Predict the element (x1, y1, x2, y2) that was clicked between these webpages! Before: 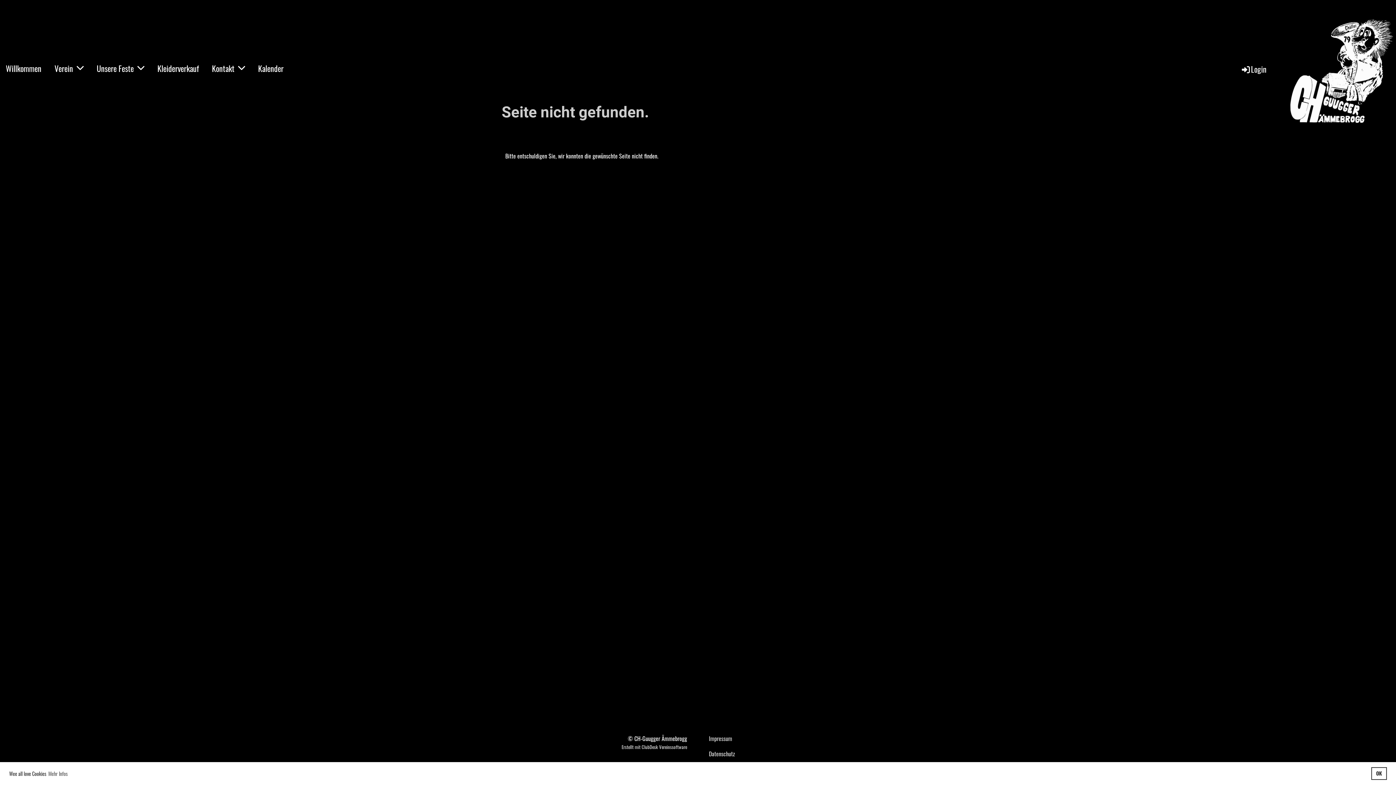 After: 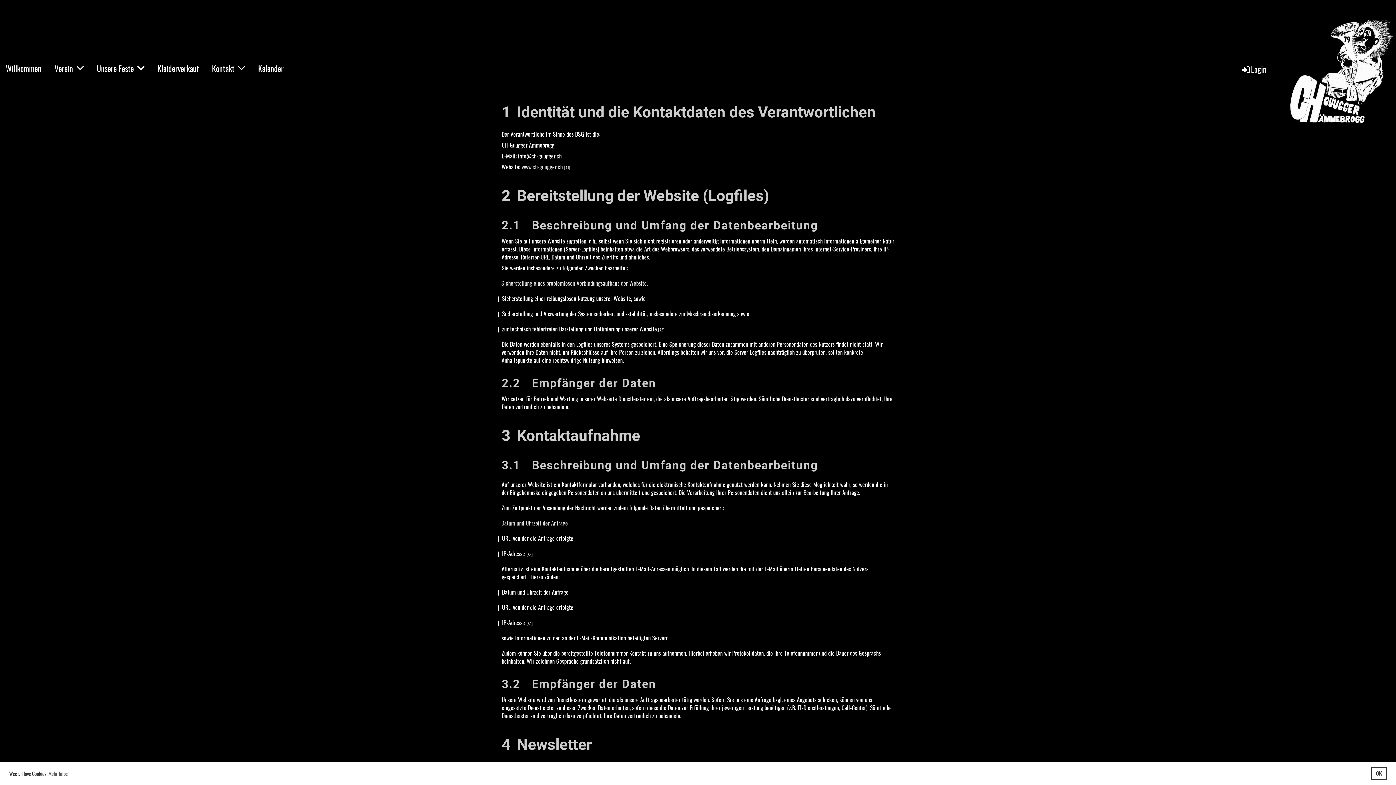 Action: label: Datenschutz bbox: (709, 749, 735, 758)